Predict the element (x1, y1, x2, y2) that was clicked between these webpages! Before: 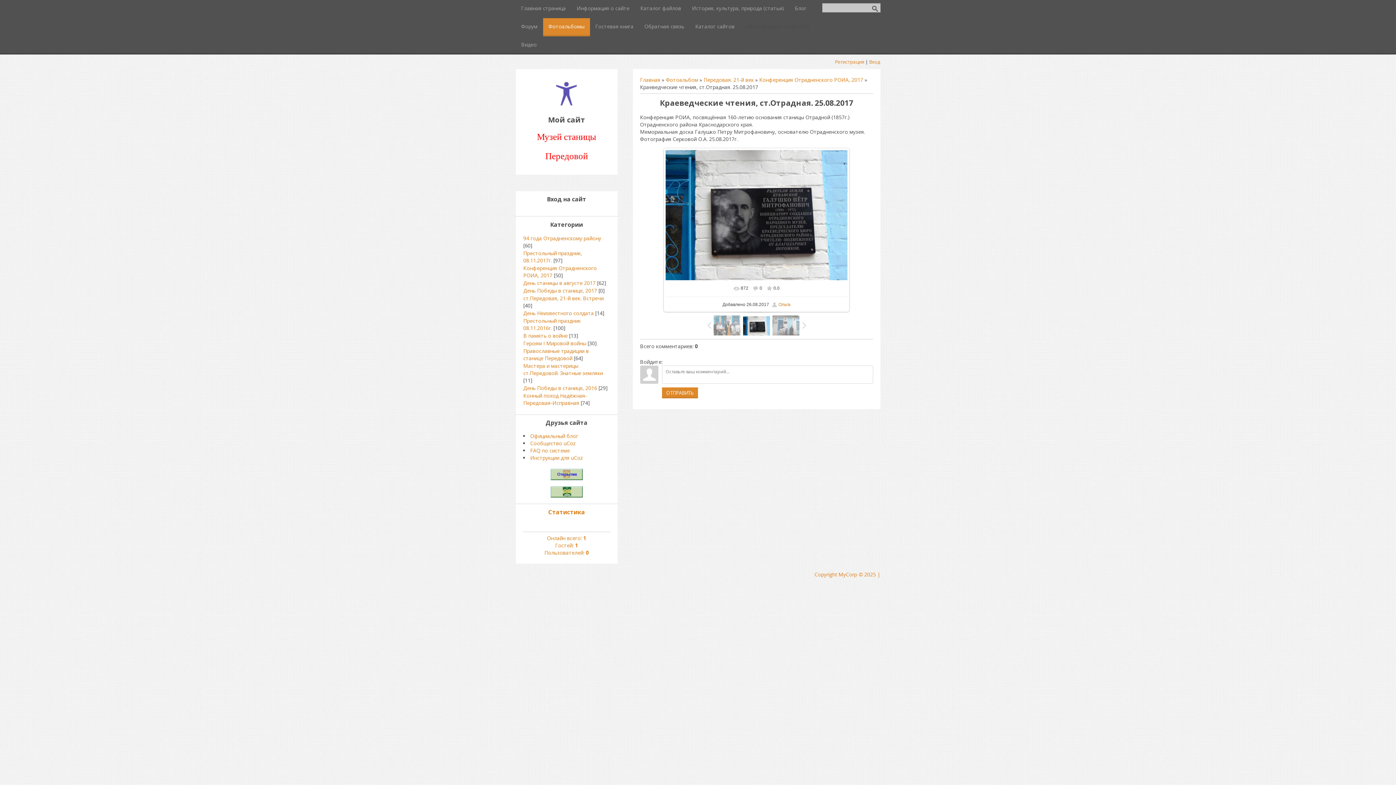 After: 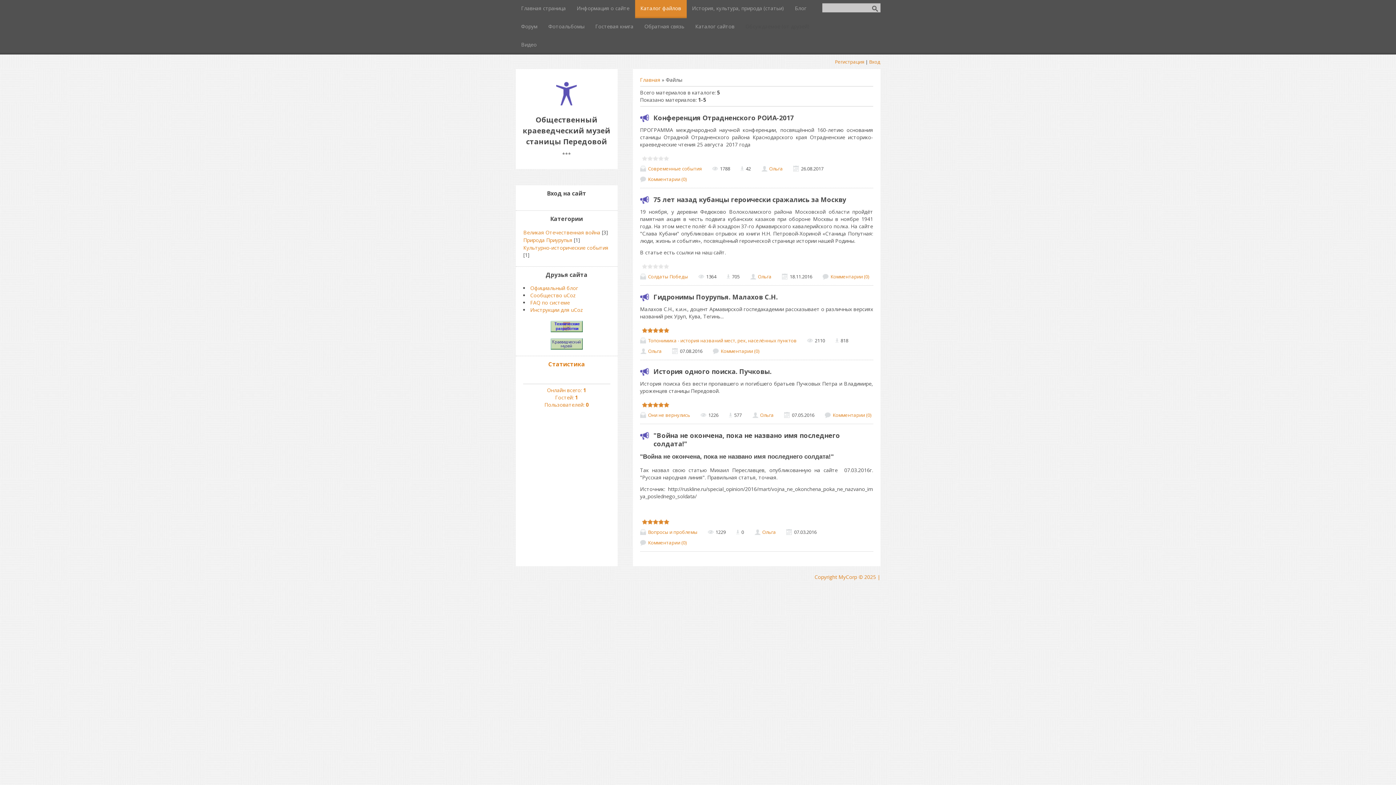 Action: label: Каталог файлов bbox: (635, 0, 686, 18)